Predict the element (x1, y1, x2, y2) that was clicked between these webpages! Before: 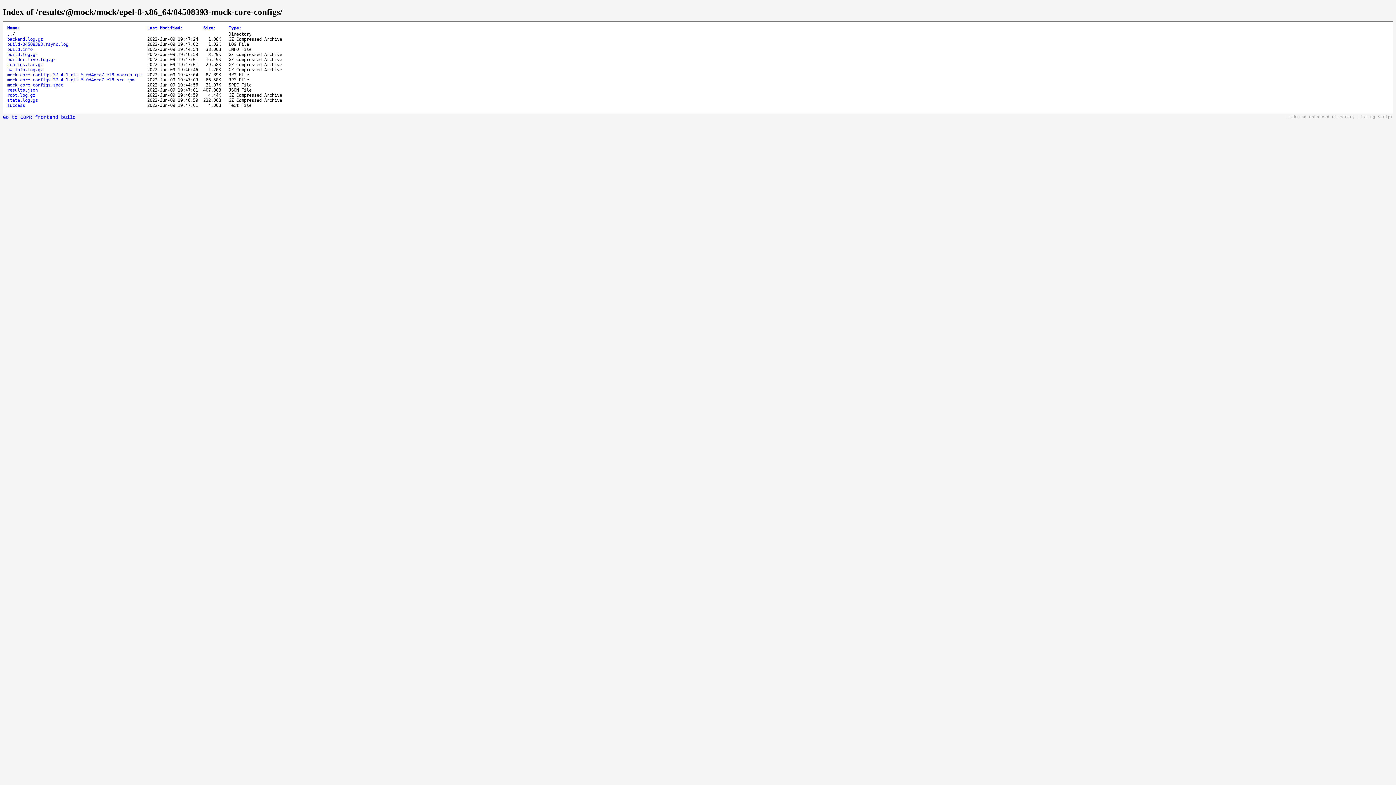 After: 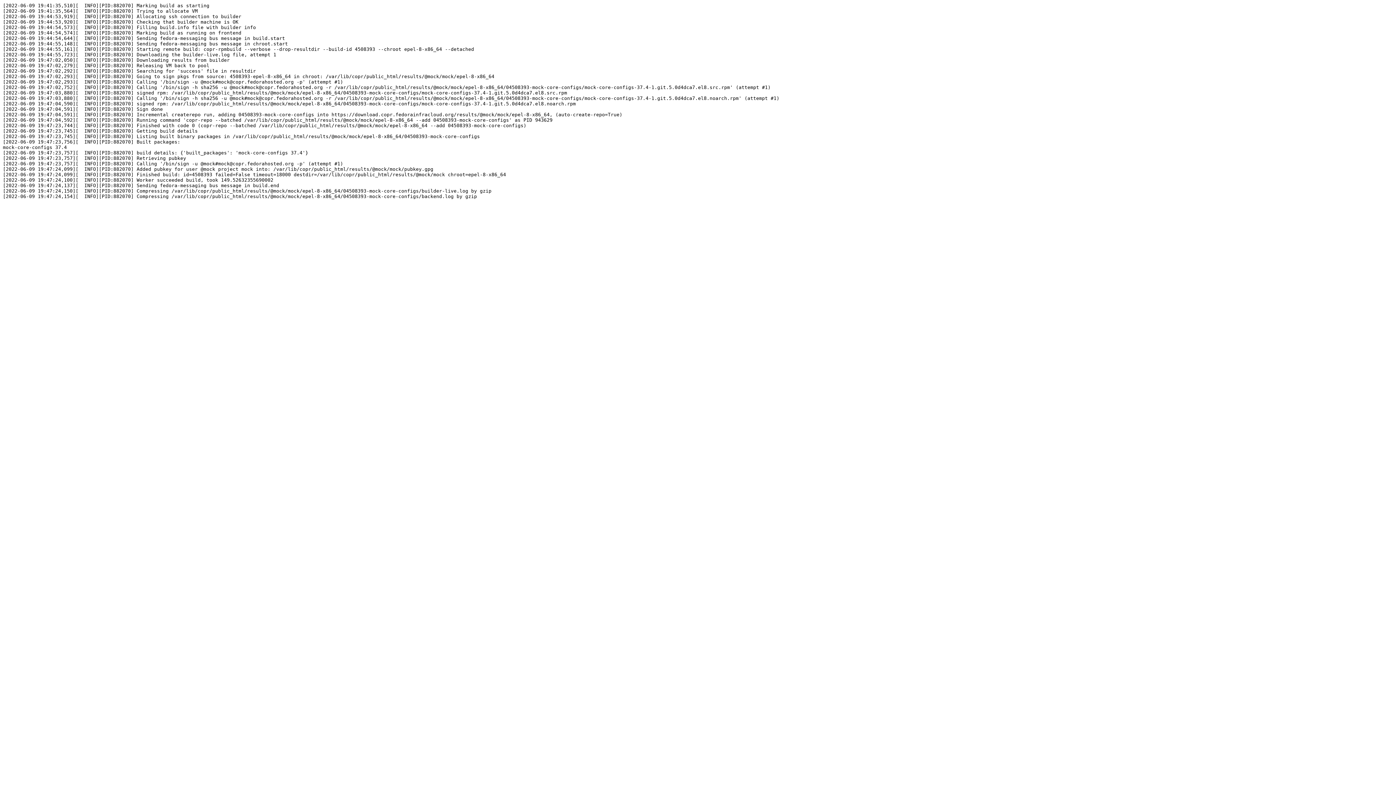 Action: bbox: (7, 36, 42, 41) label: backend.log.gz